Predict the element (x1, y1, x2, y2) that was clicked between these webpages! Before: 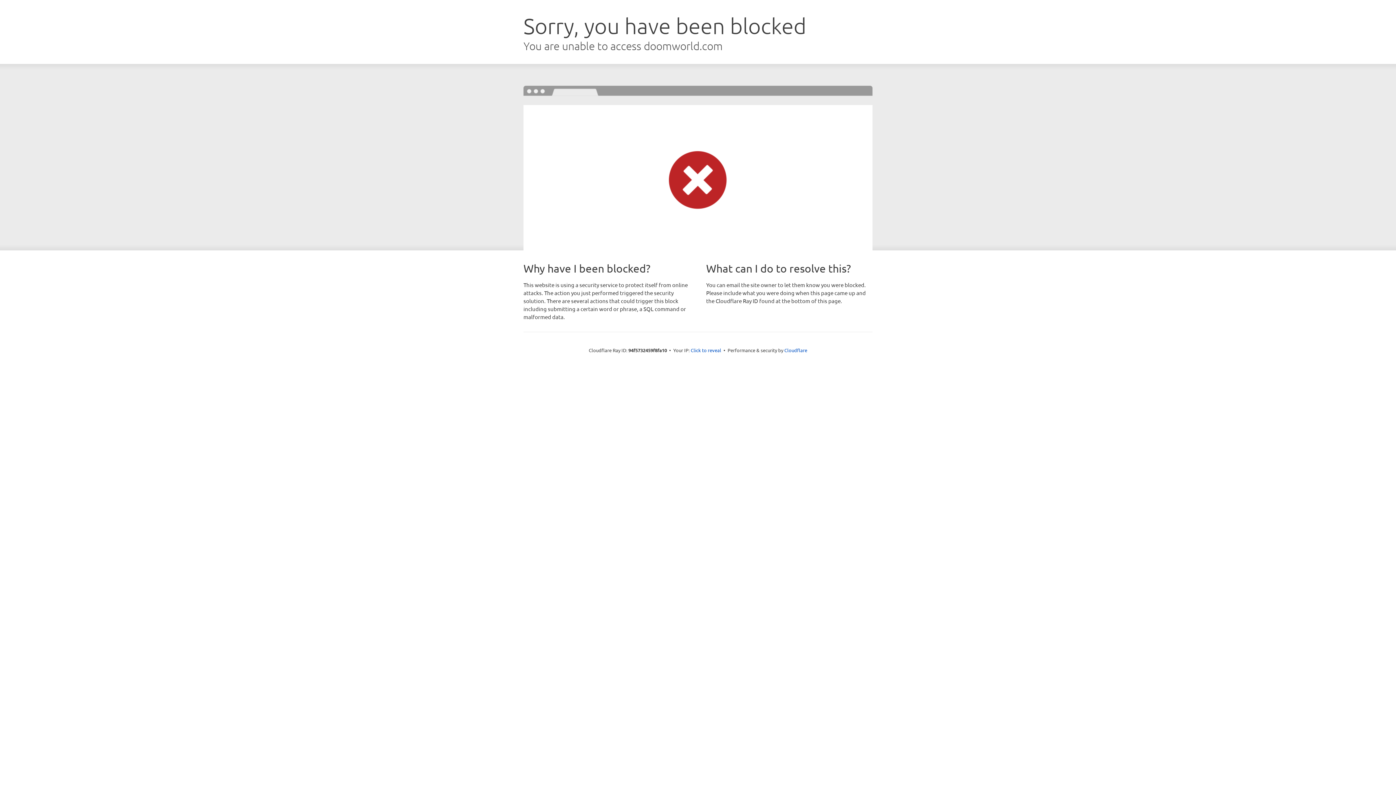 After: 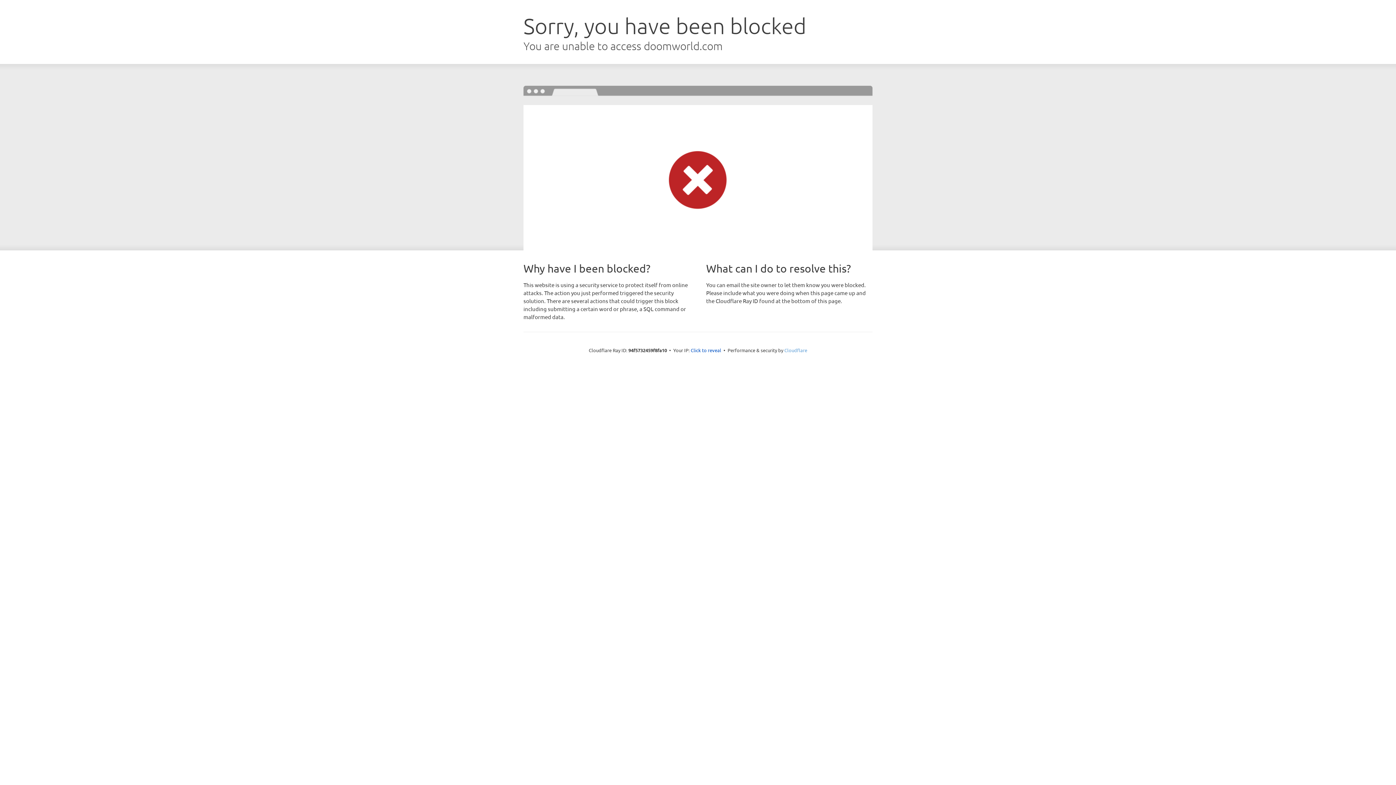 Action: label: Cloudflare bbox: (784, 347, 807, 353)